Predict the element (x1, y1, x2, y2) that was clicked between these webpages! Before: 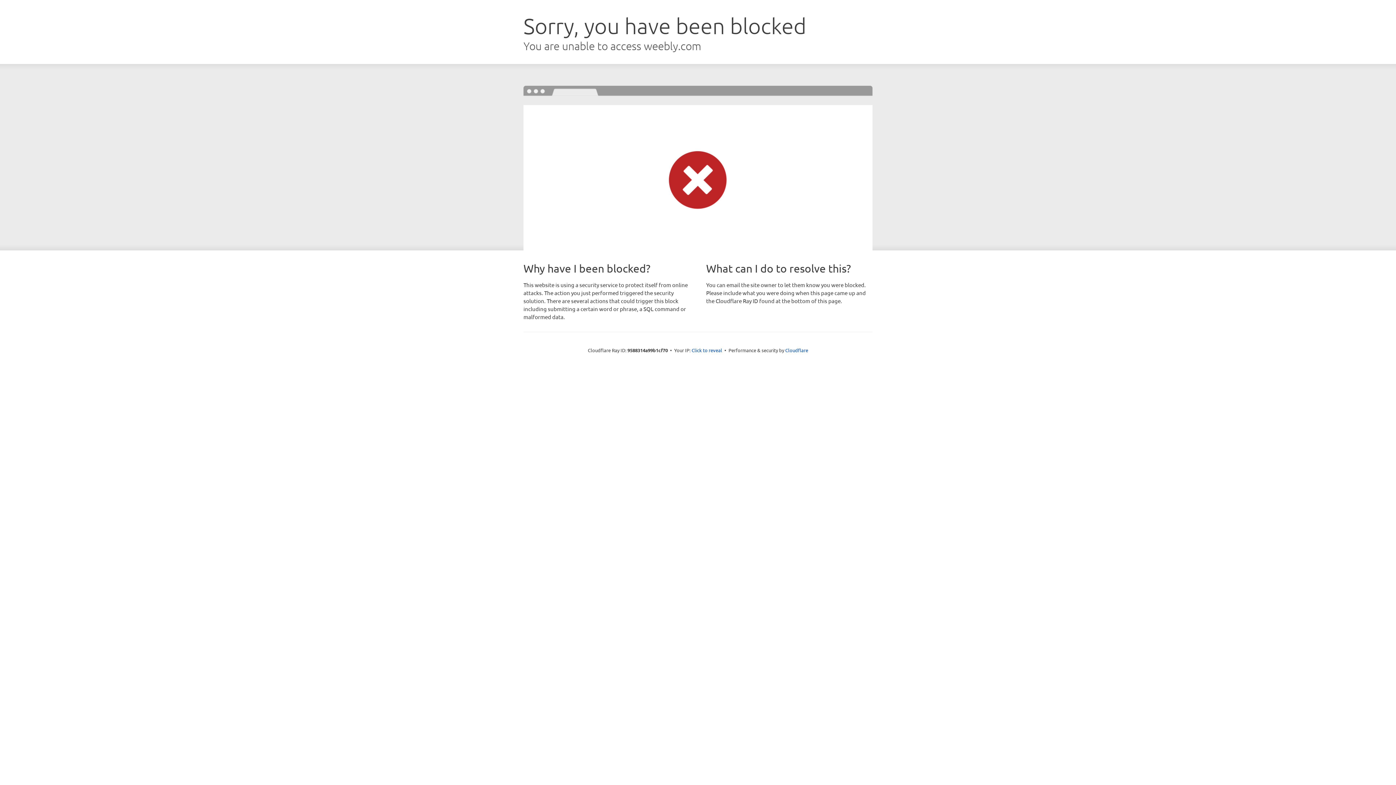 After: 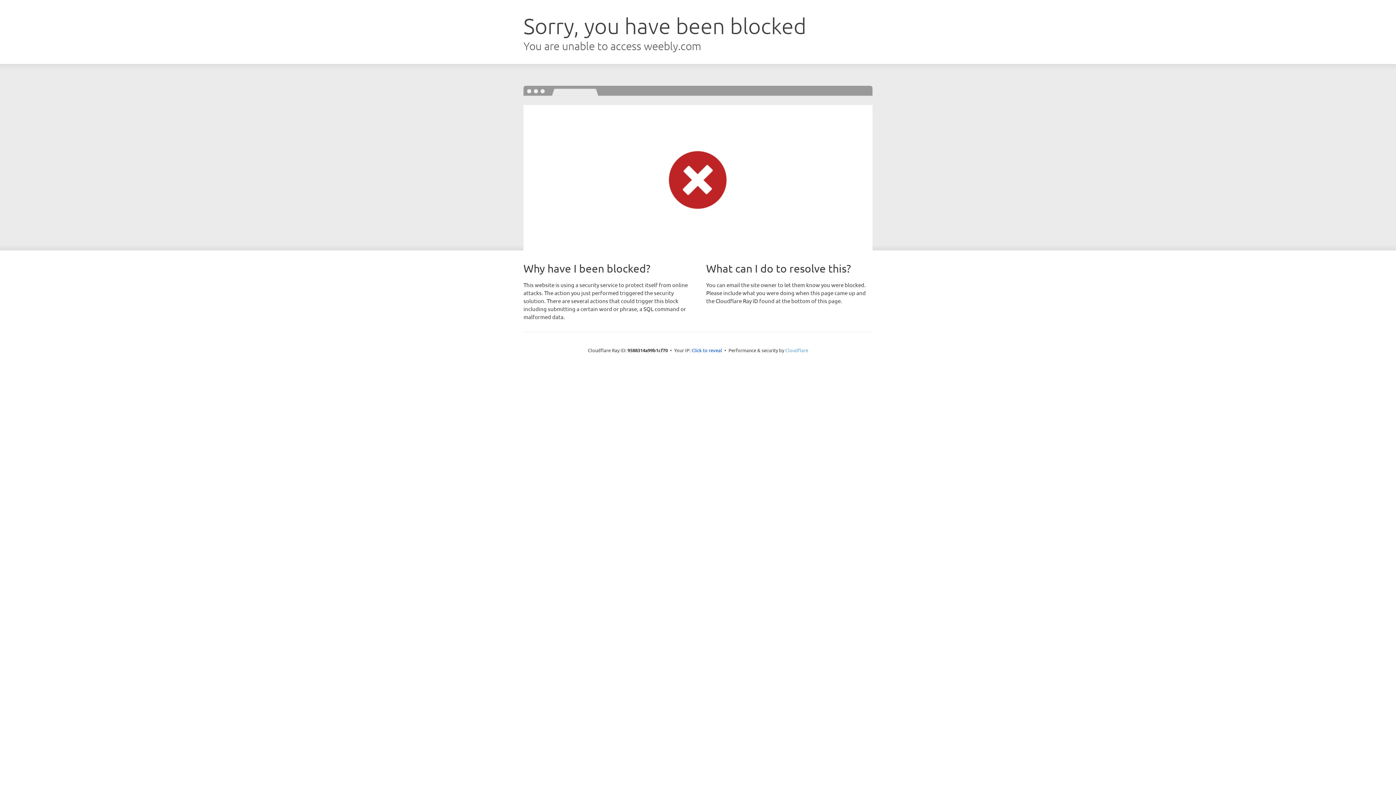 Action: bbox: (785, 347, 808, 353) label: Cloudflare